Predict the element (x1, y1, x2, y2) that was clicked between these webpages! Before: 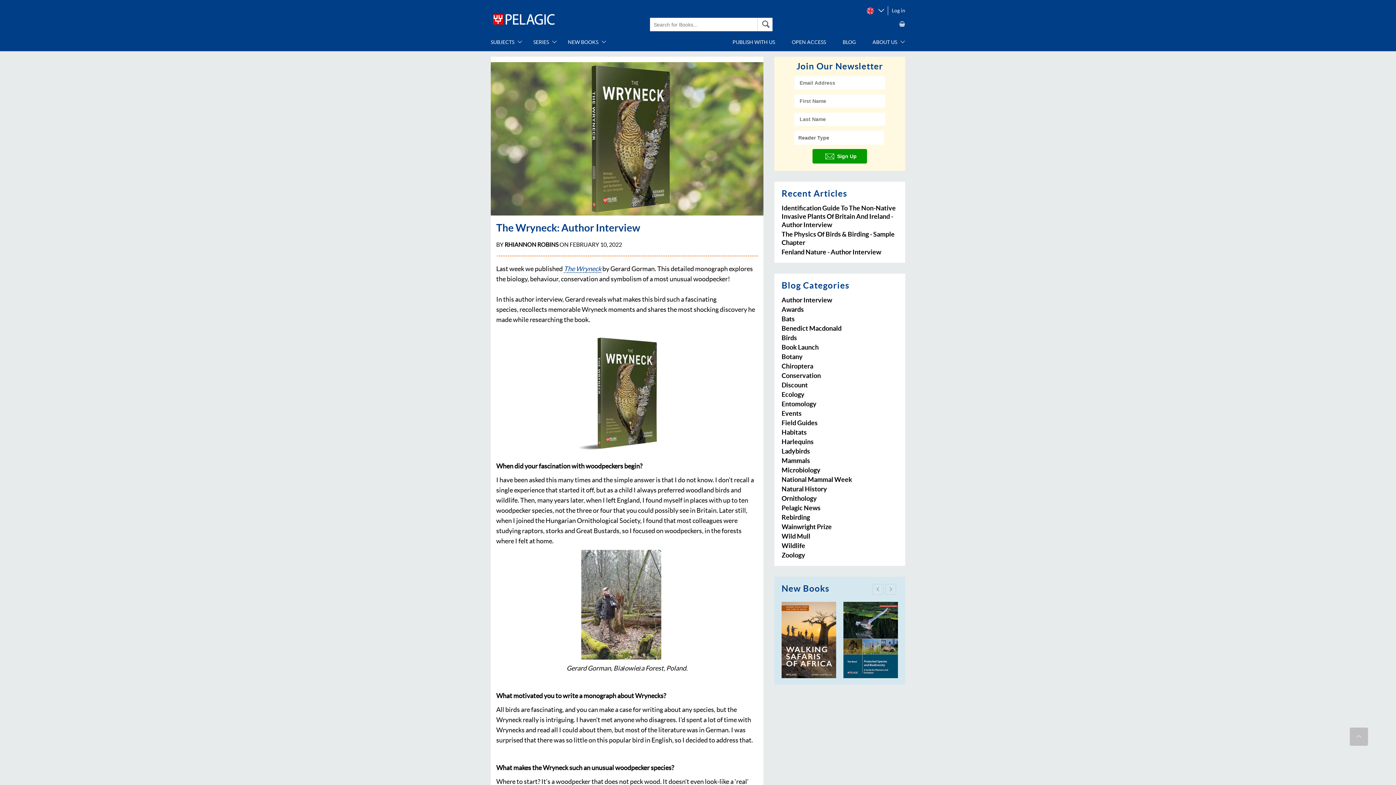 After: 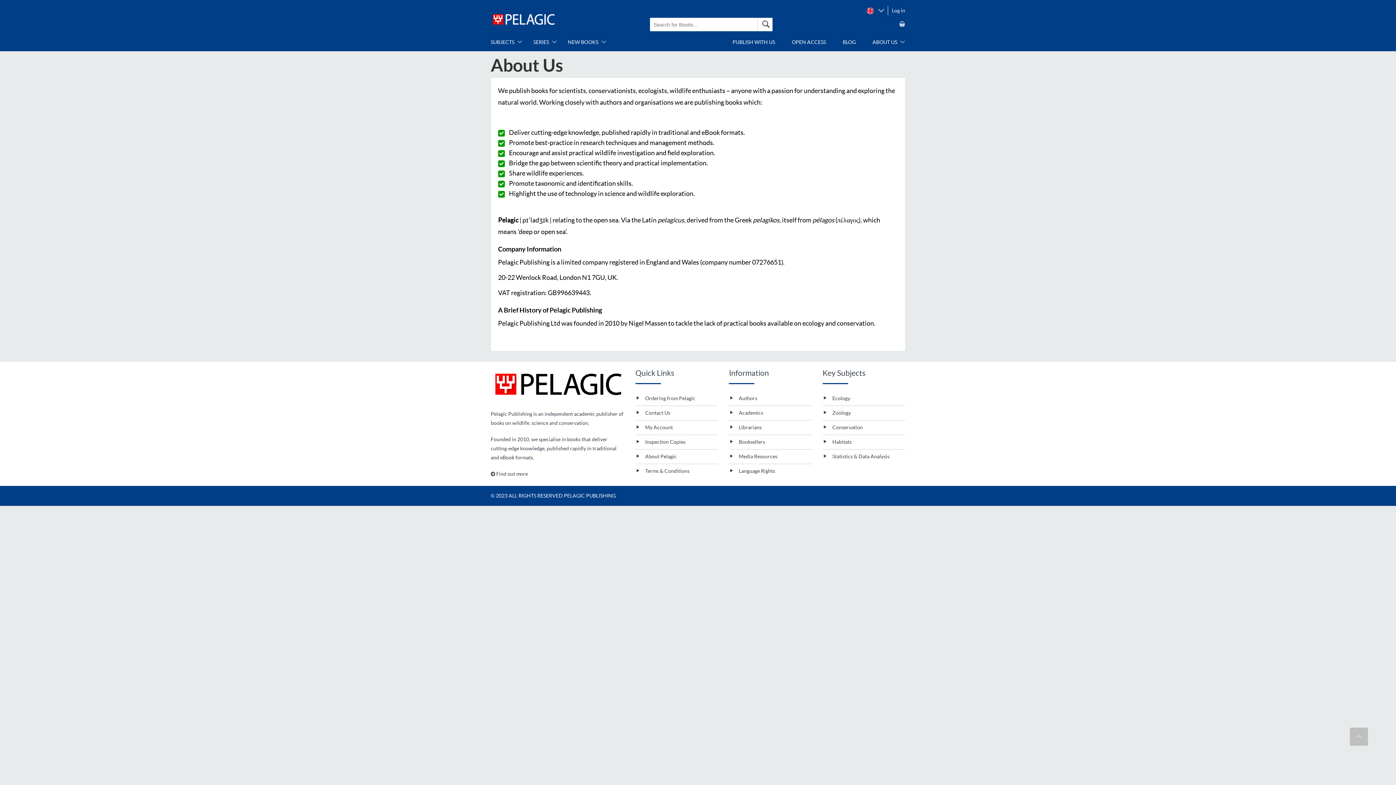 Action: label: ABOUT US  bbox: (864, 33, 905, 51)